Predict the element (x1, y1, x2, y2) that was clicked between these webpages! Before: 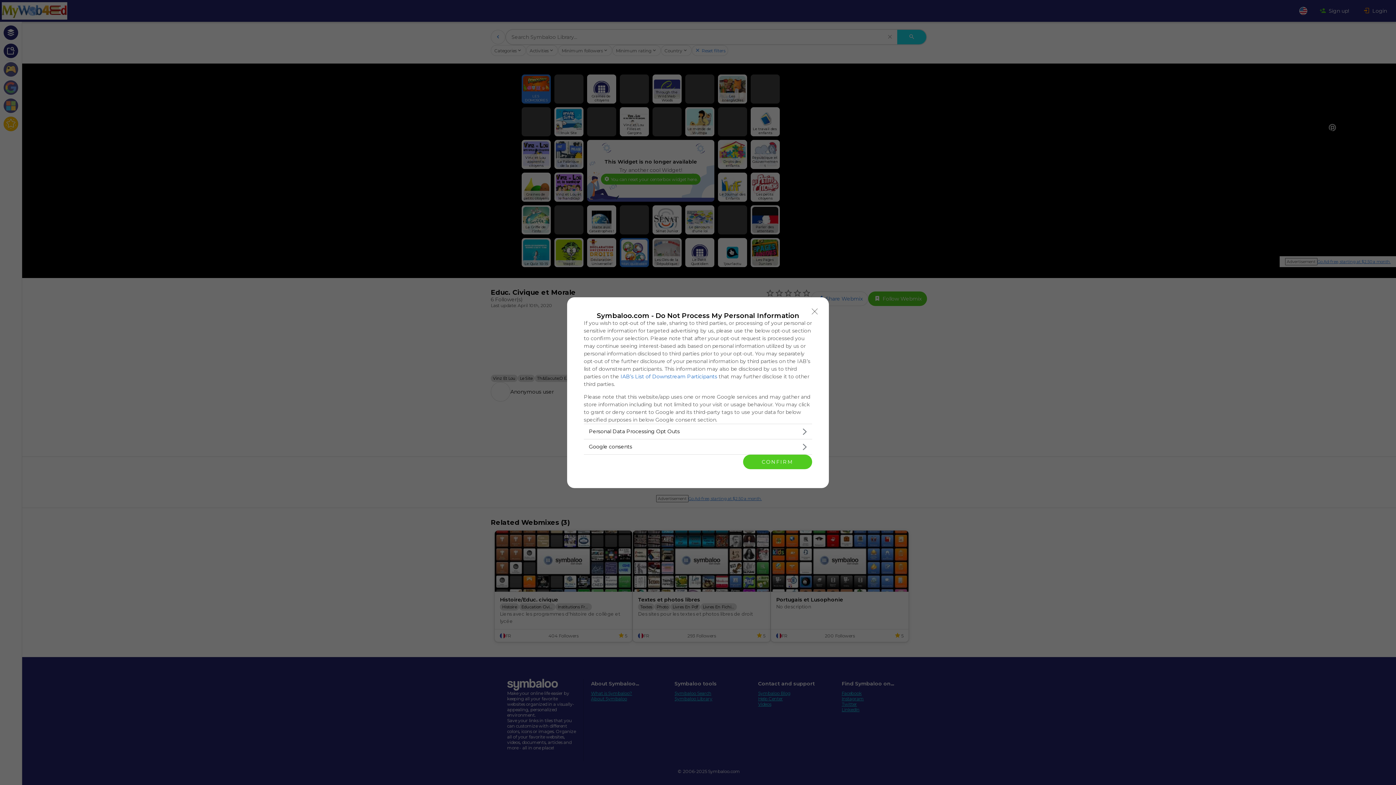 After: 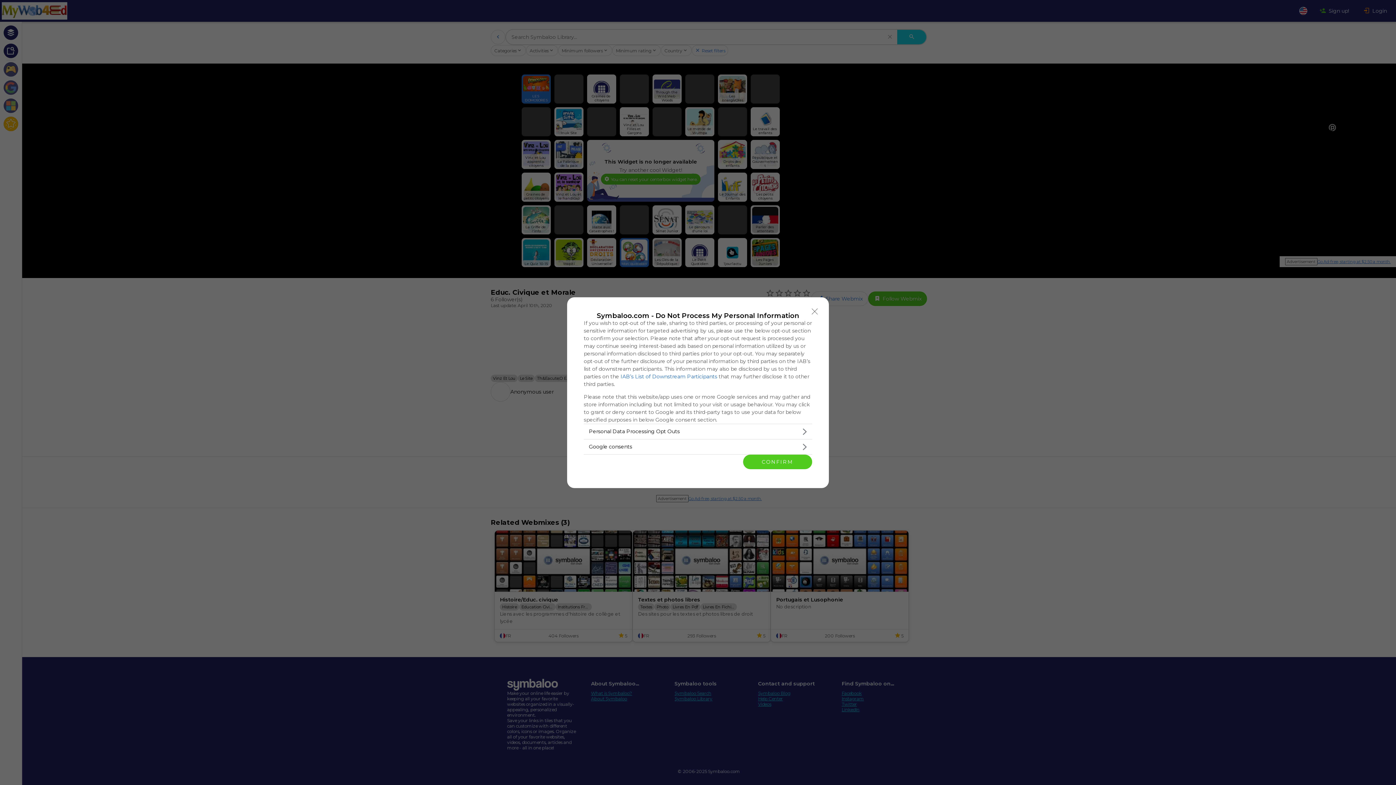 Action: bbox: (620, 373, 717, 379) label: IAB’s List of Downstream Participants